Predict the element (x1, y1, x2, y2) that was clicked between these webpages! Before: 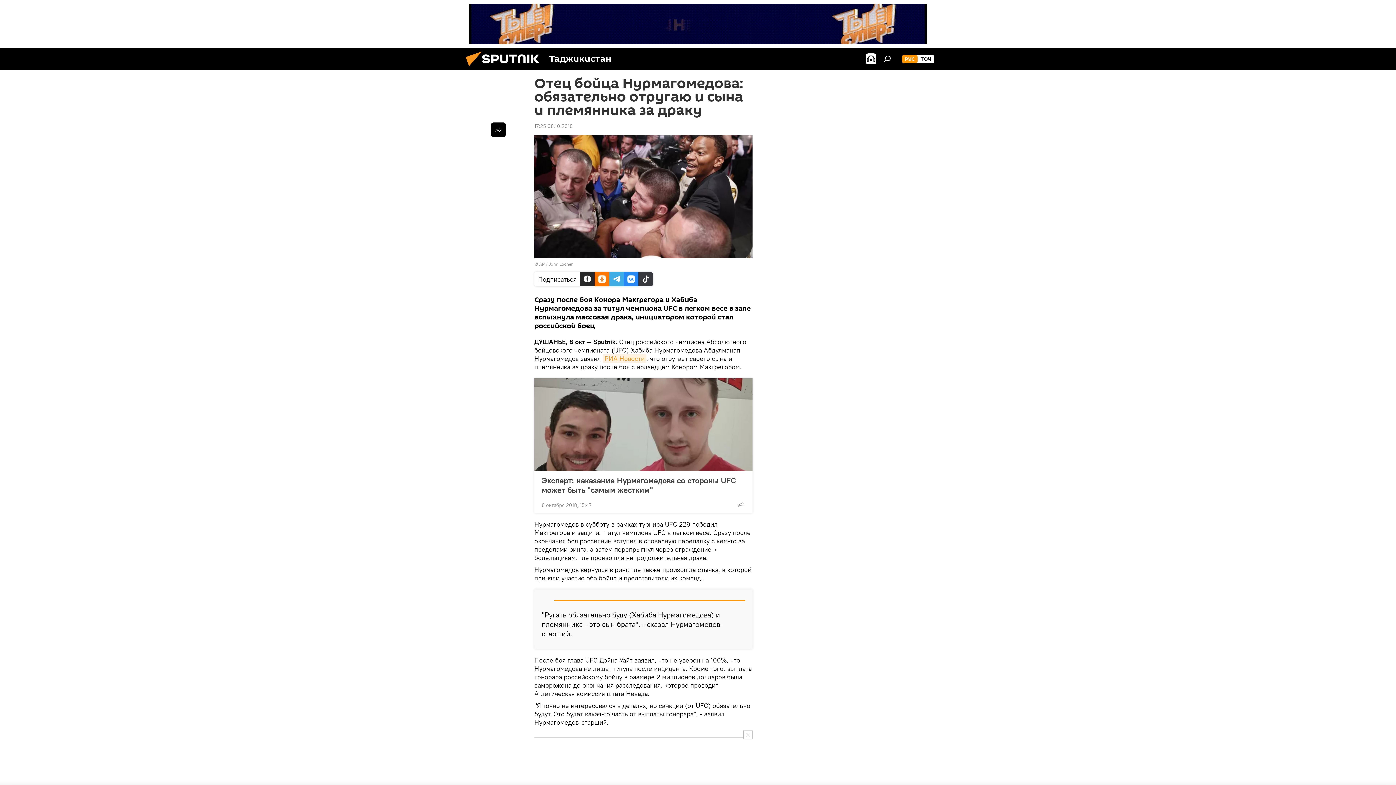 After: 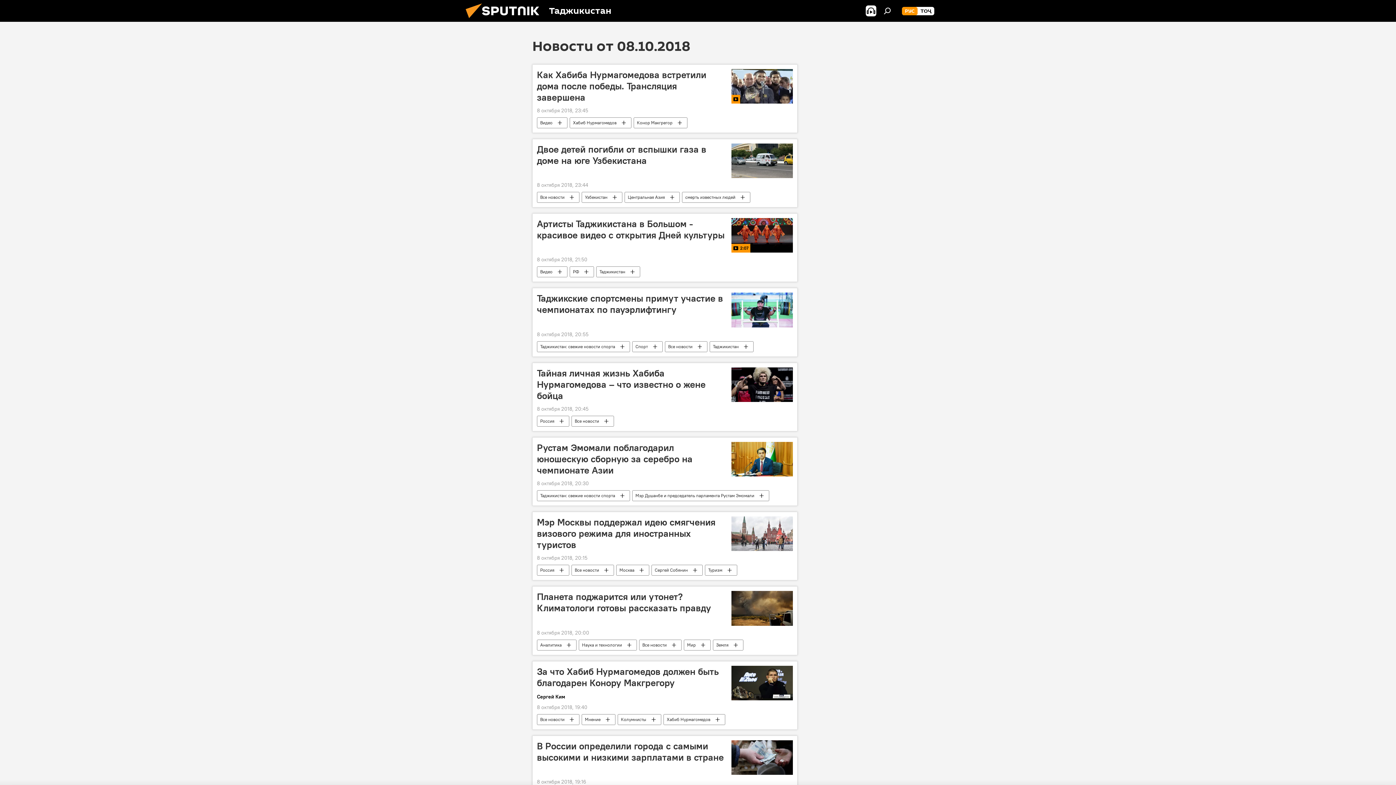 Action: label: 17:25 08.10.2018 bbox: (534, 122, 572, 129)